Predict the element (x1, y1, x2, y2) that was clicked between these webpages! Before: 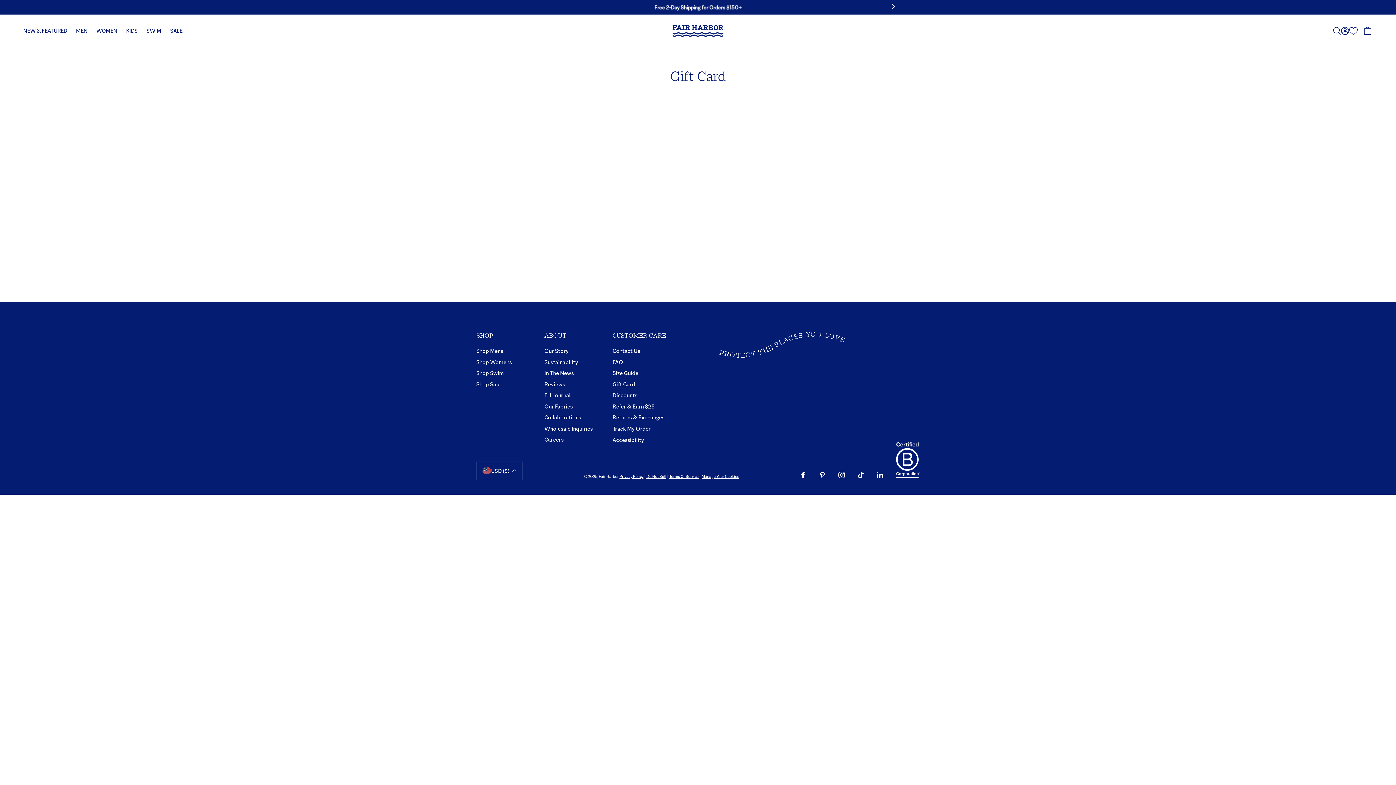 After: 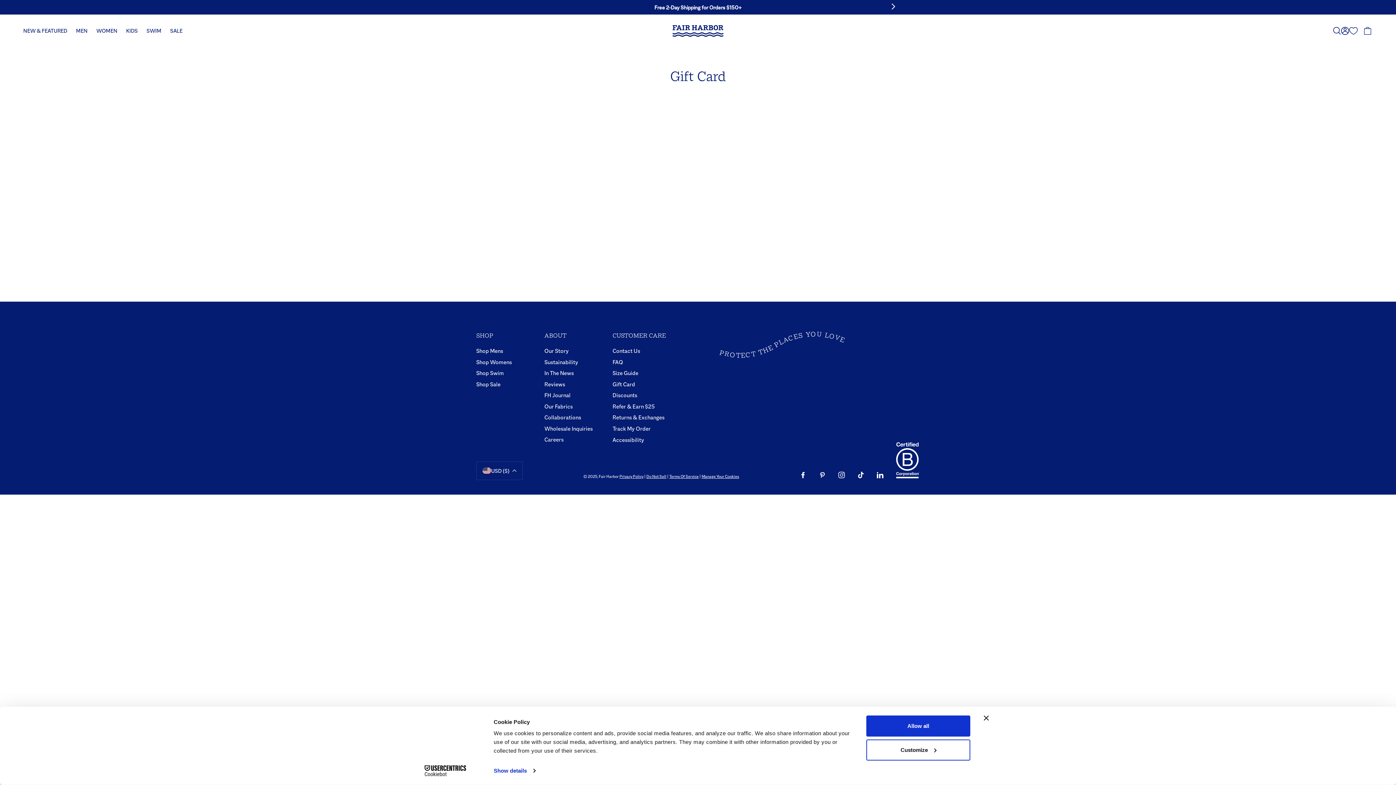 Action: bbox: (701, 474, 739, 479) label: Manage Your Cookies